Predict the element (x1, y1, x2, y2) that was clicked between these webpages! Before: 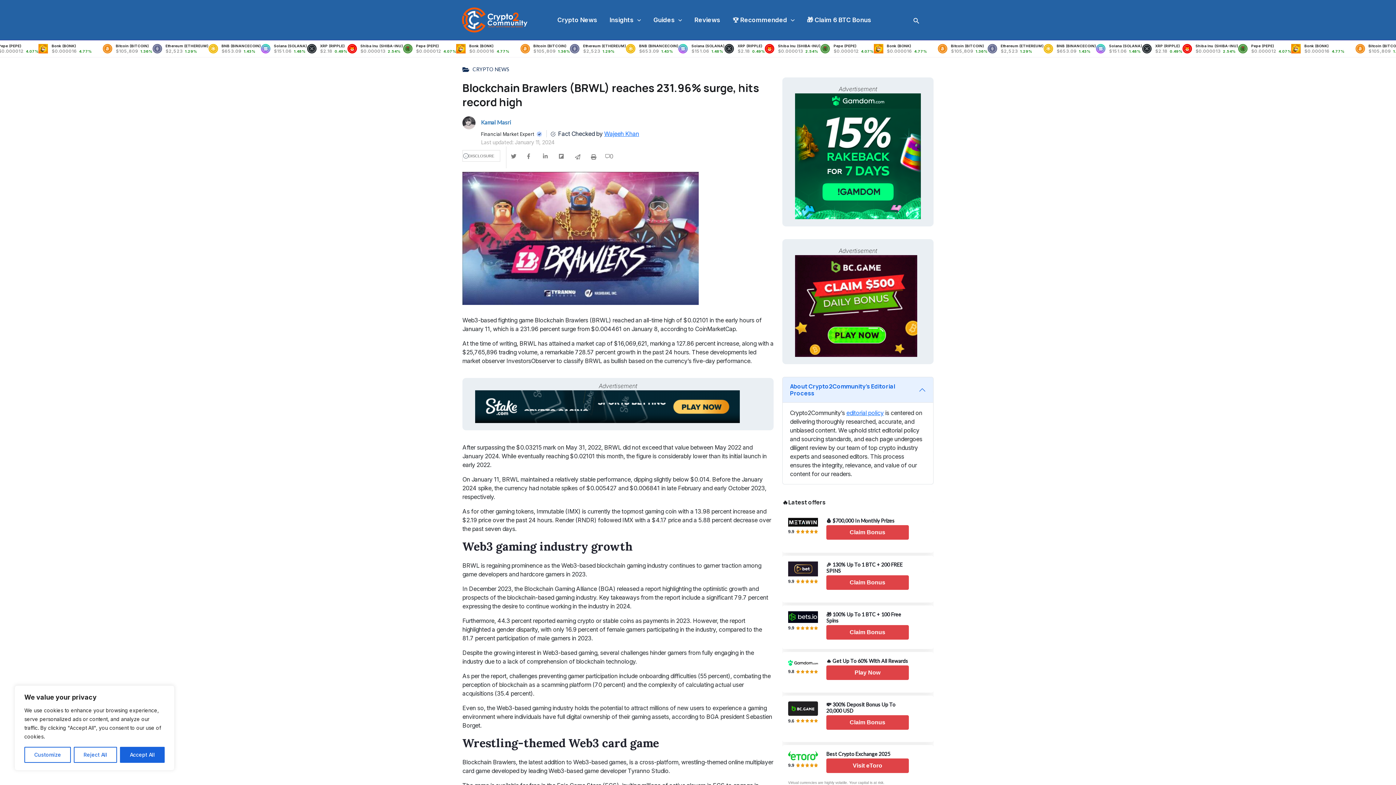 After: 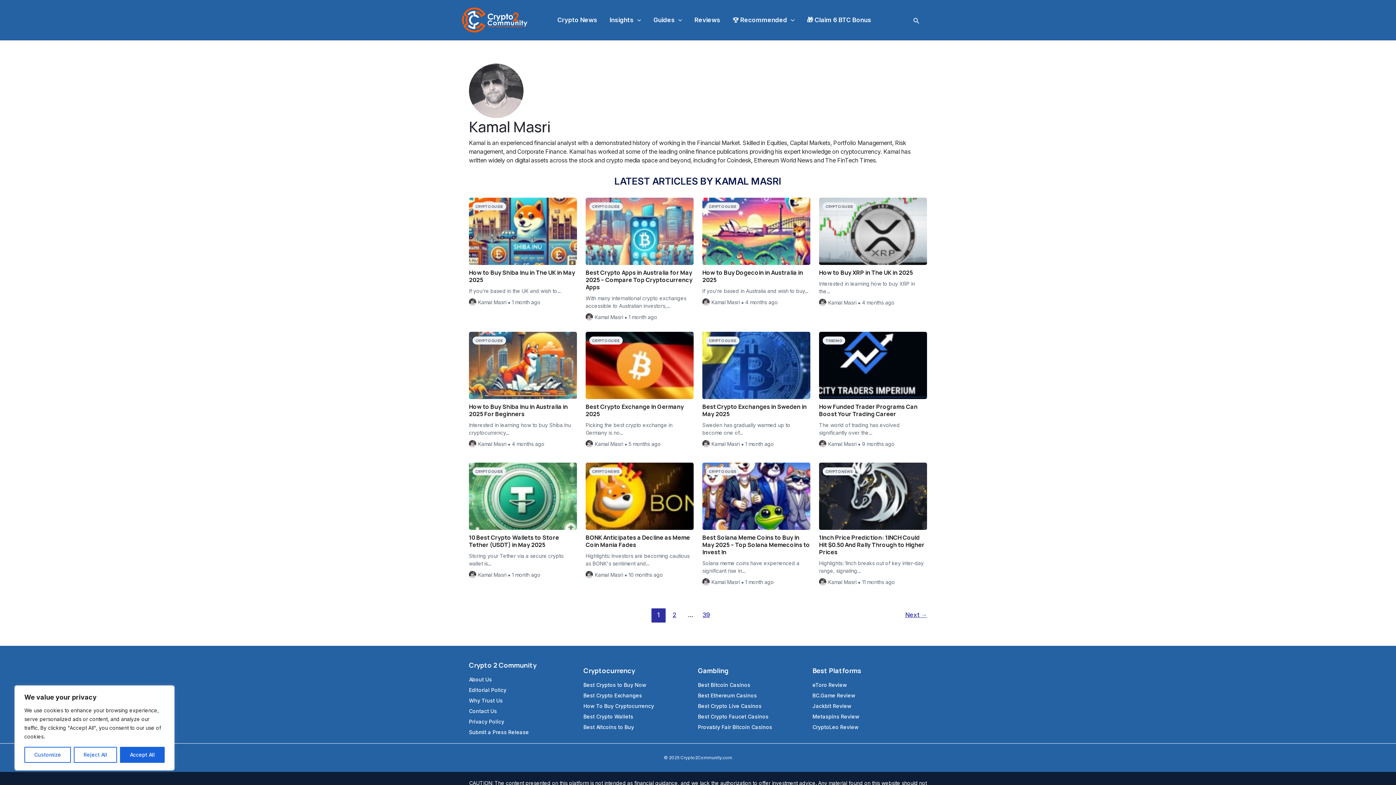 Action: label: Kamal Masri bbox: (462, 116, 511, 129)